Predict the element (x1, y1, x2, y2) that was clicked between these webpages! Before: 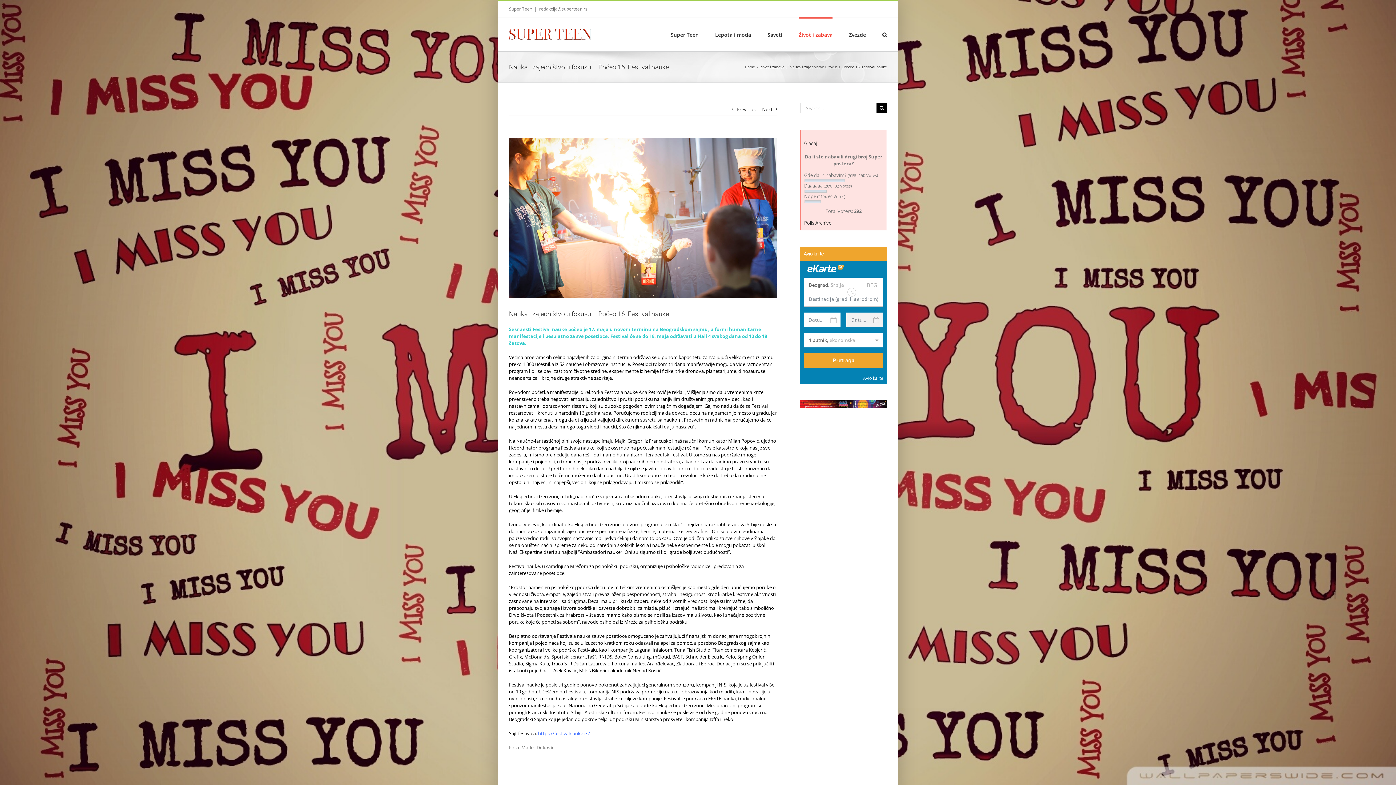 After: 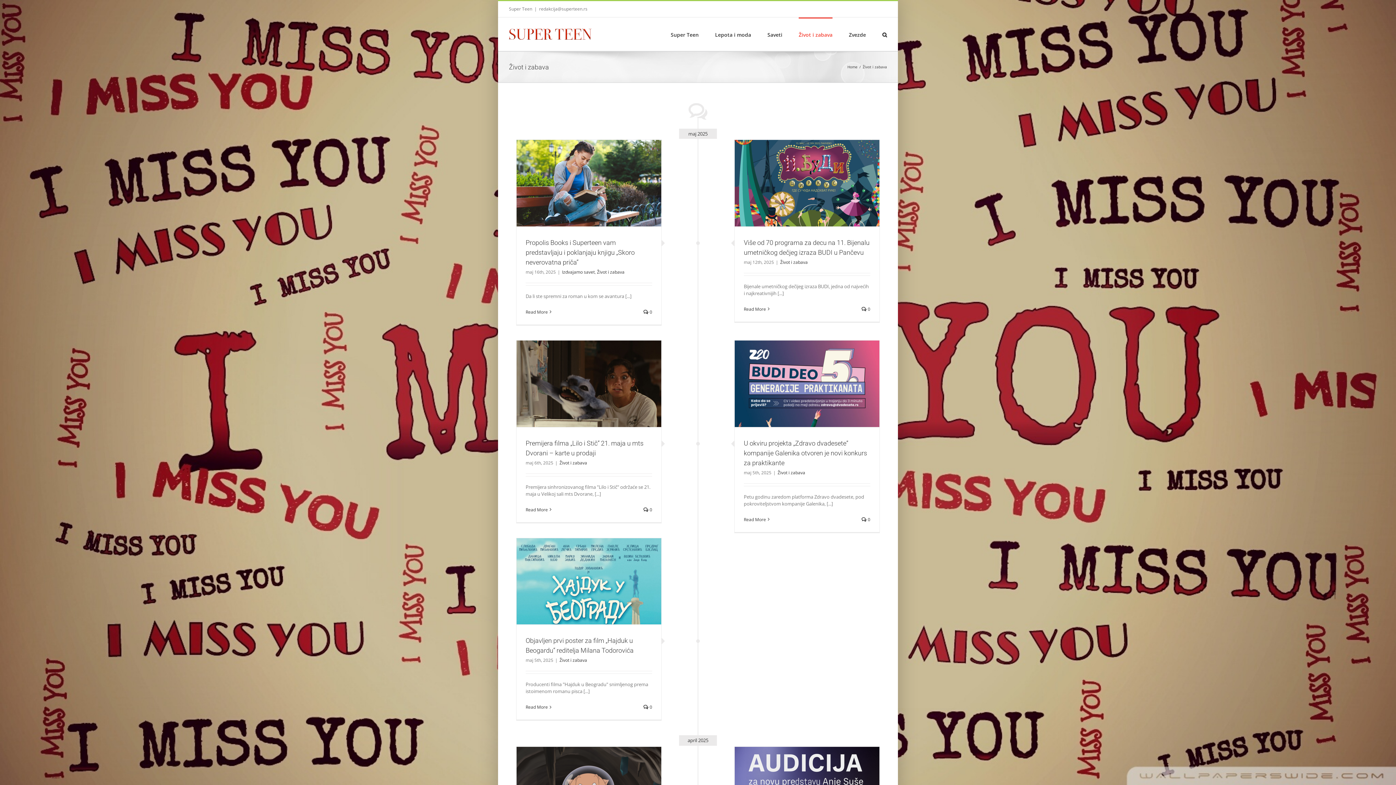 Action: bbox: (798, 17, 832, 50) label: Život i zabava